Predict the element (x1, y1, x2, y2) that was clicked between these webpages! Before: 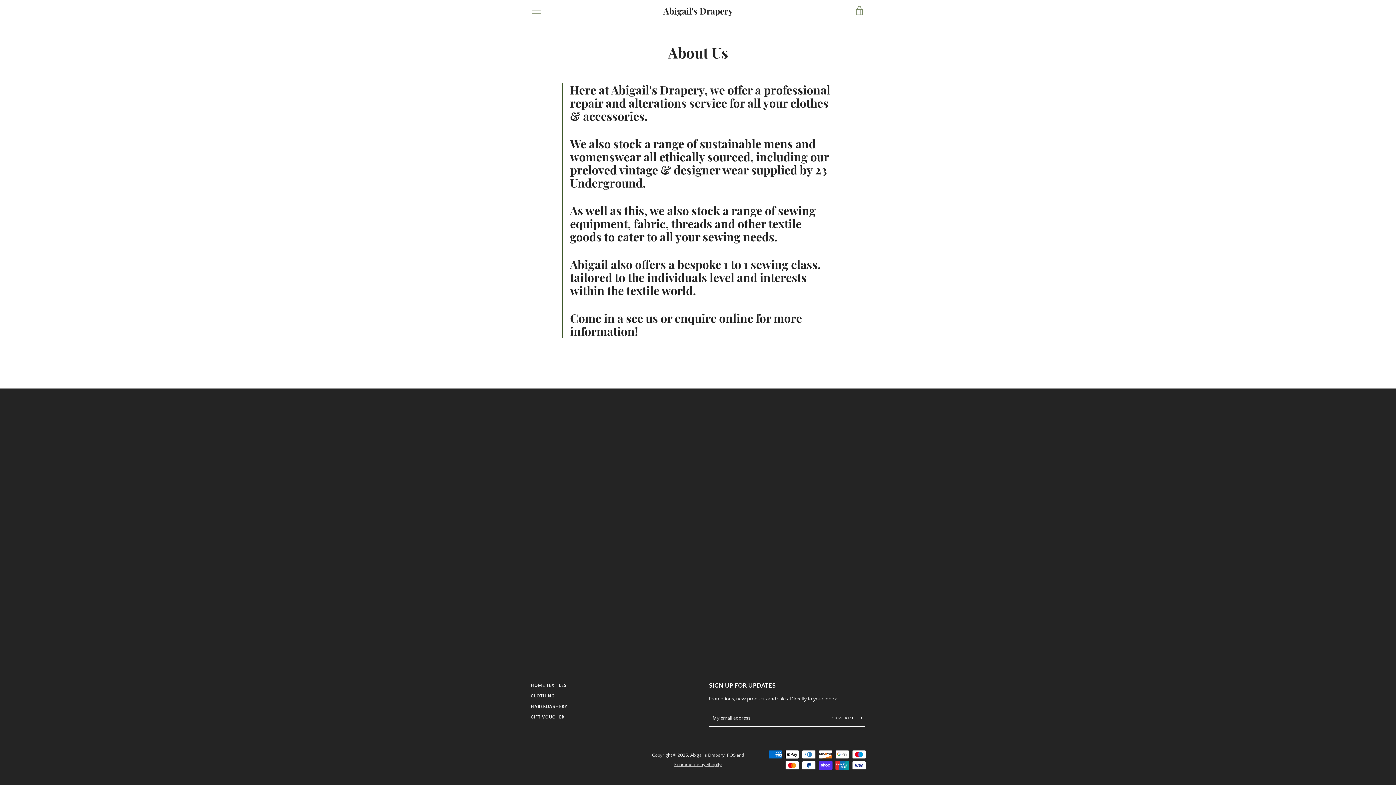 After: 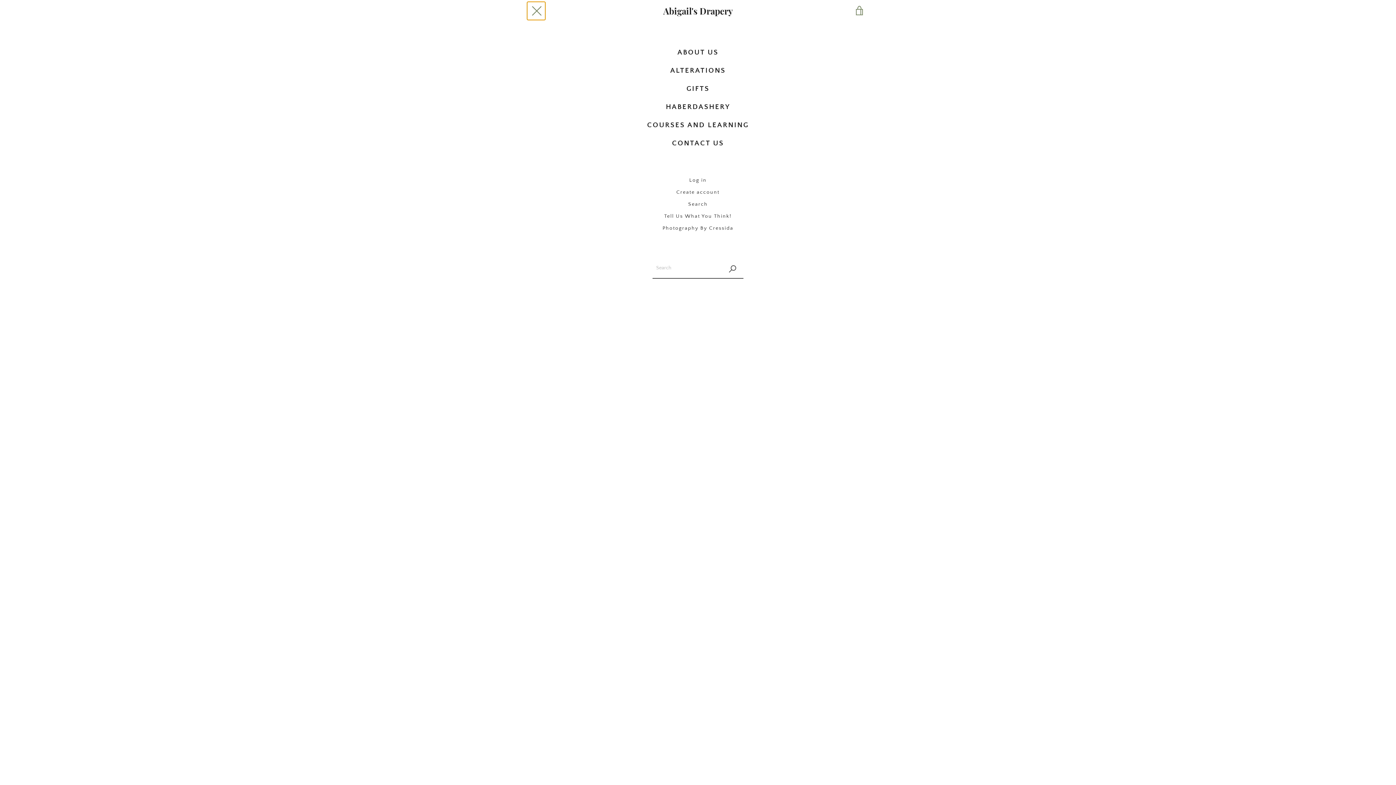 Action: bbox: (527, 1, 545, 20) label: MENU